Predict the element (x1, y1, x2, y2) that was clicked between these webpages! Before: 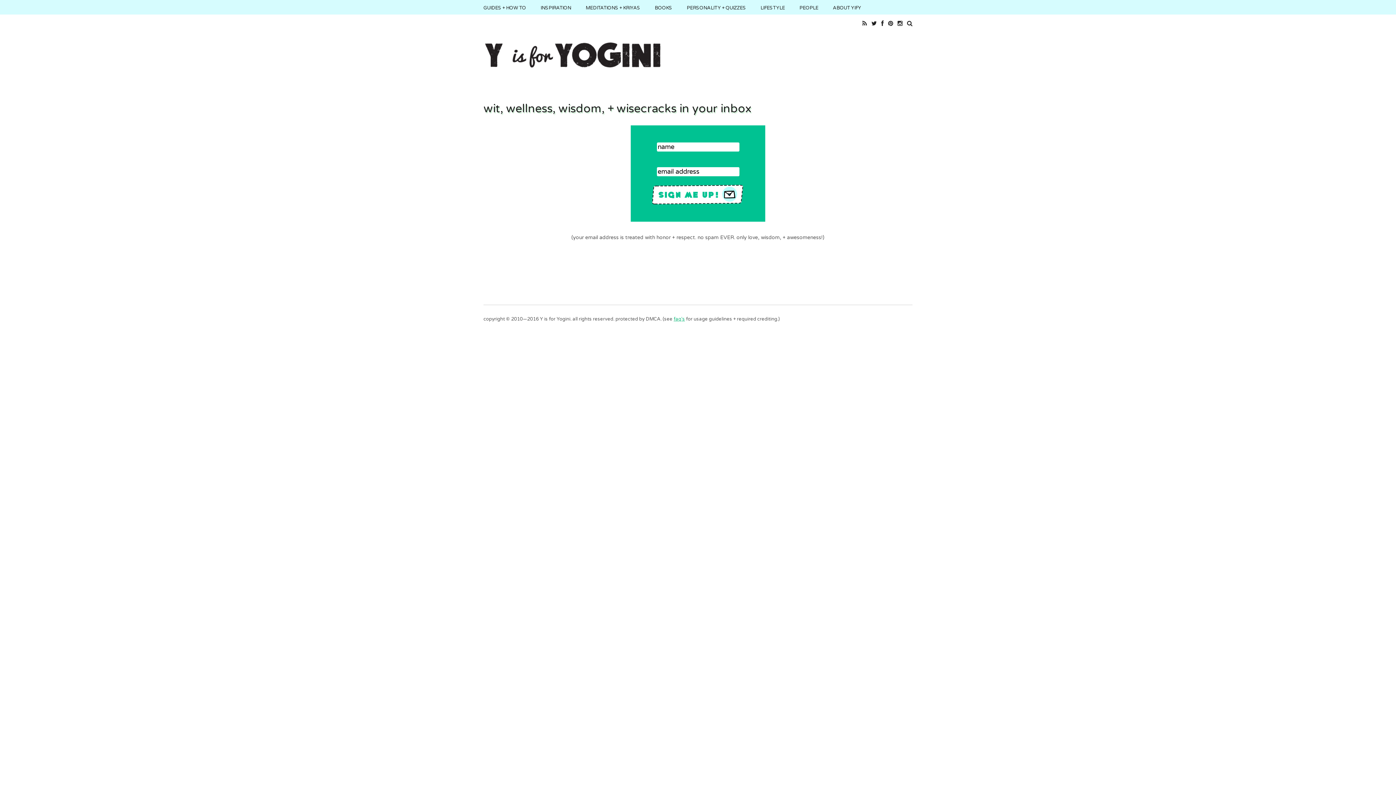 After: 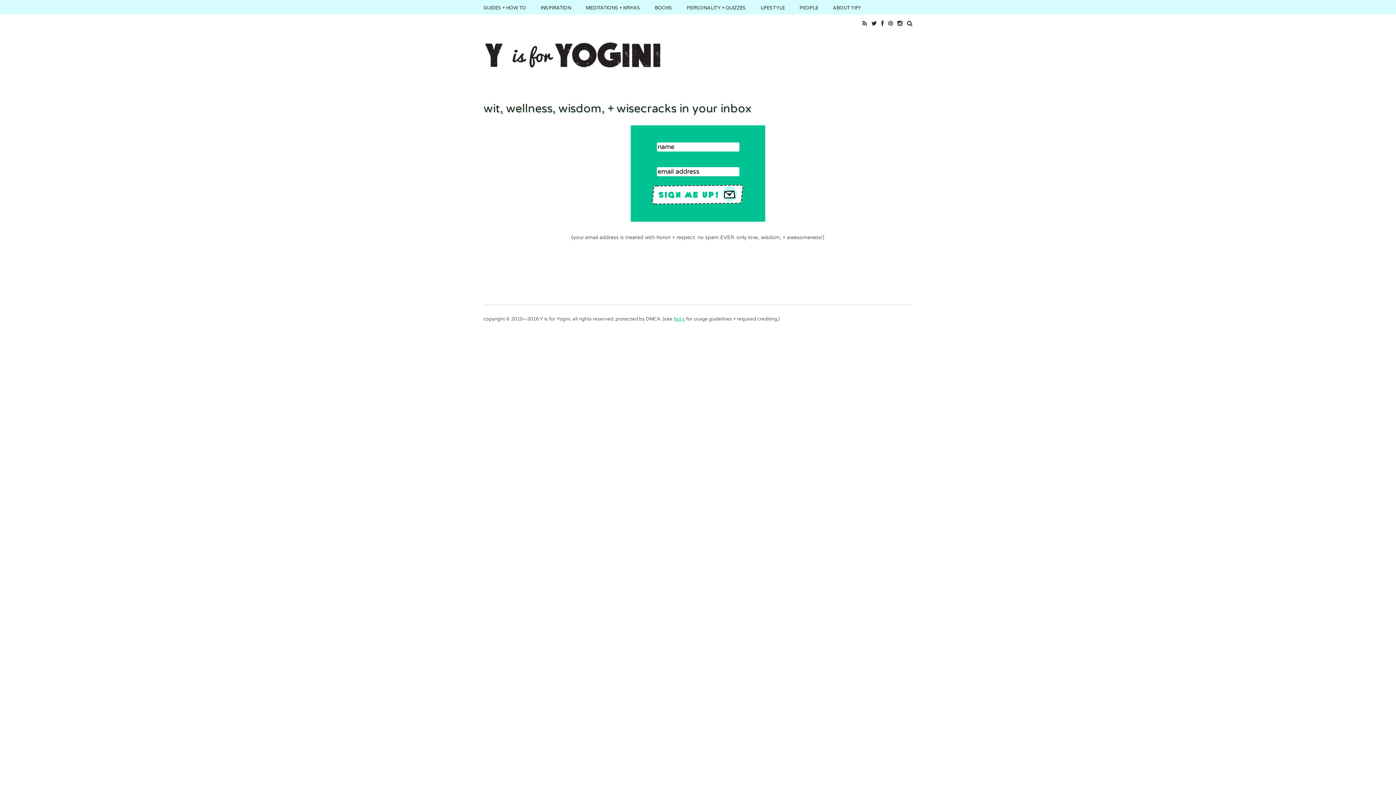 Action: bbox: (888, 21, 893, 26)